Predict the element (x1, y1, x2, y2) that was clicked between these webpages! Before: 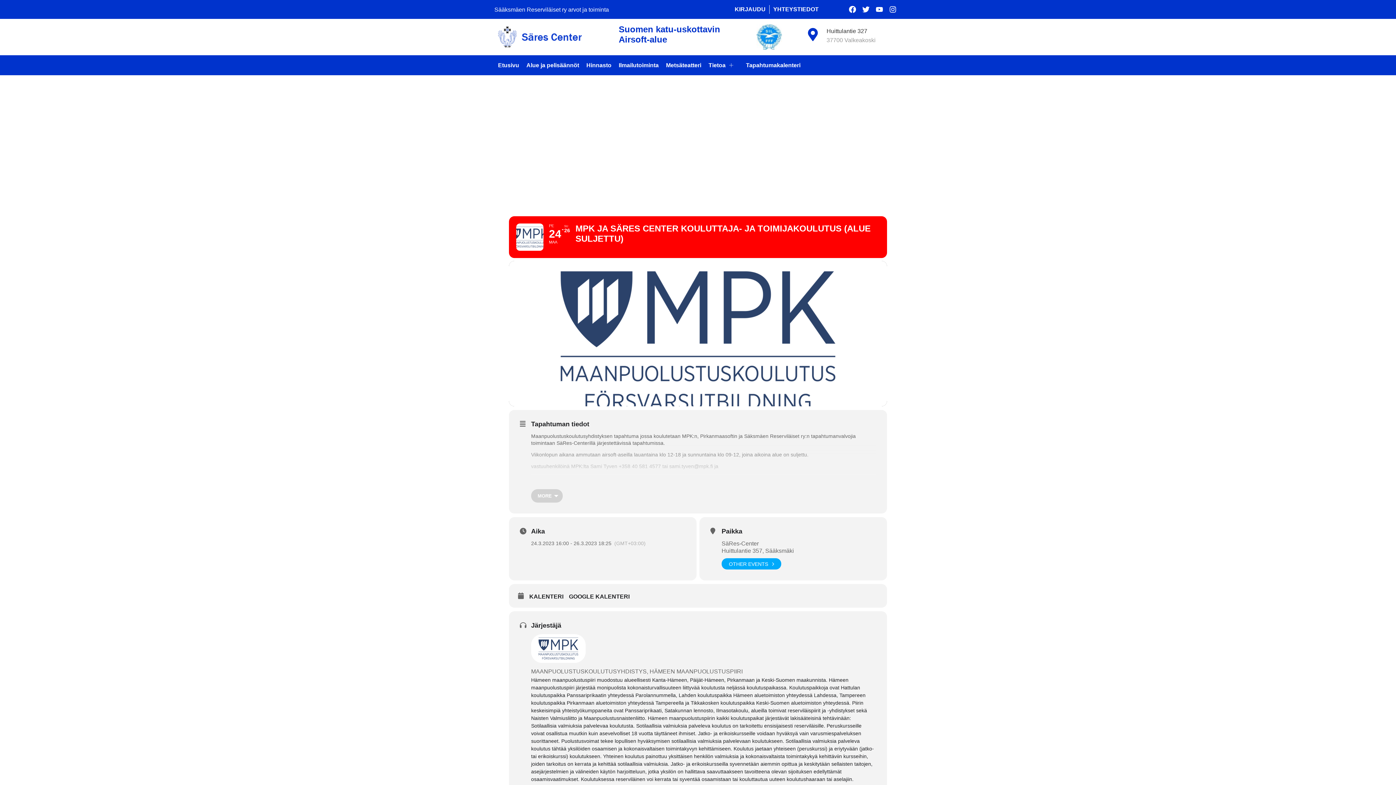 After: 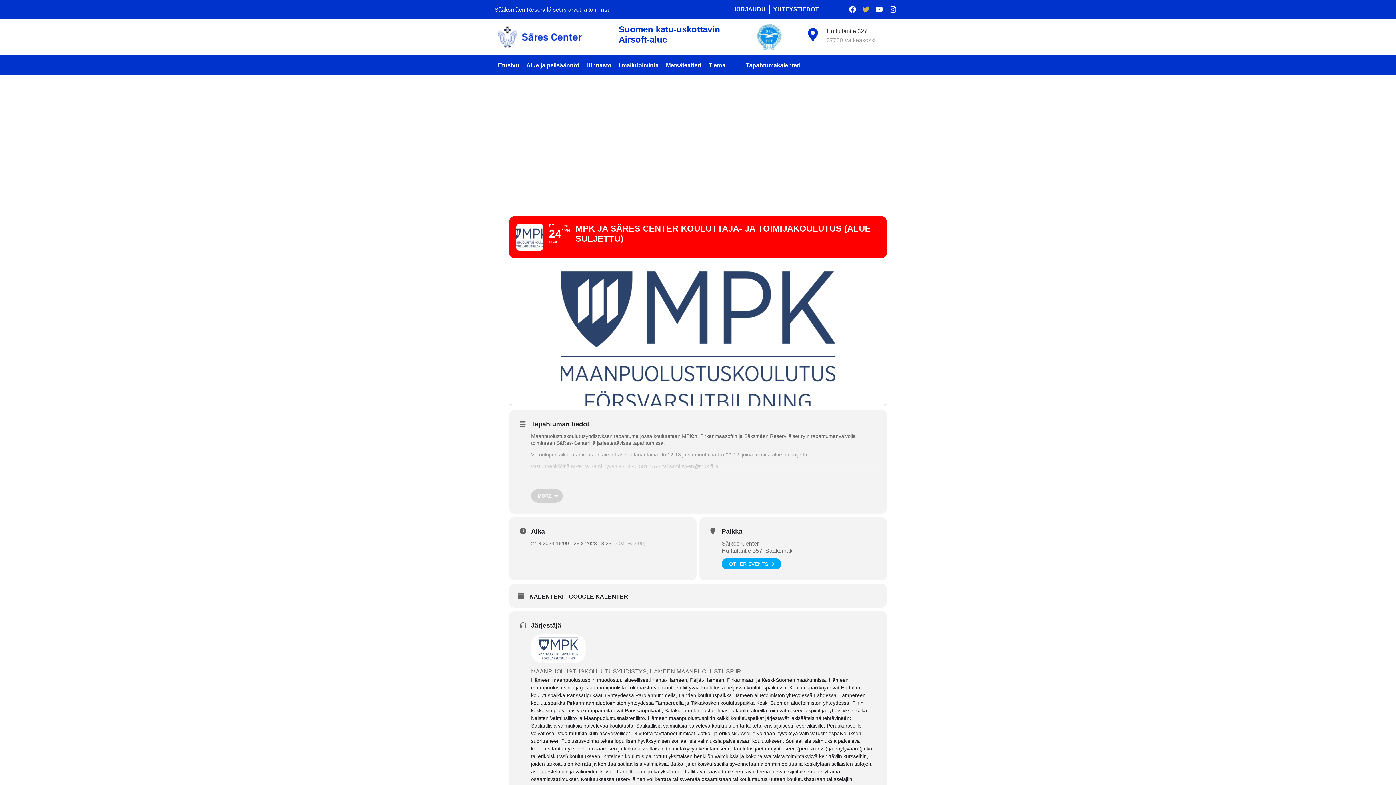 Action: label: Twitter bbox: (860, 3, 872, 15)